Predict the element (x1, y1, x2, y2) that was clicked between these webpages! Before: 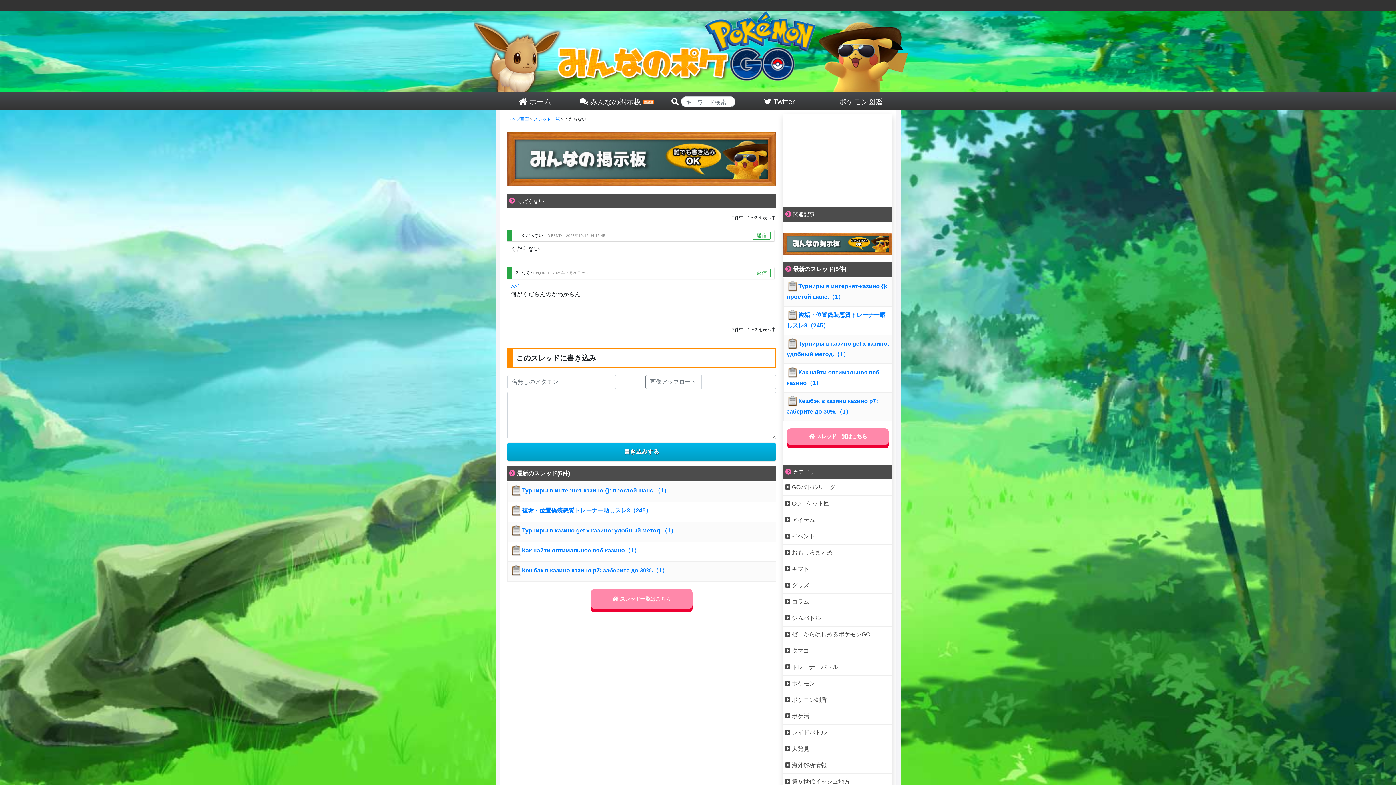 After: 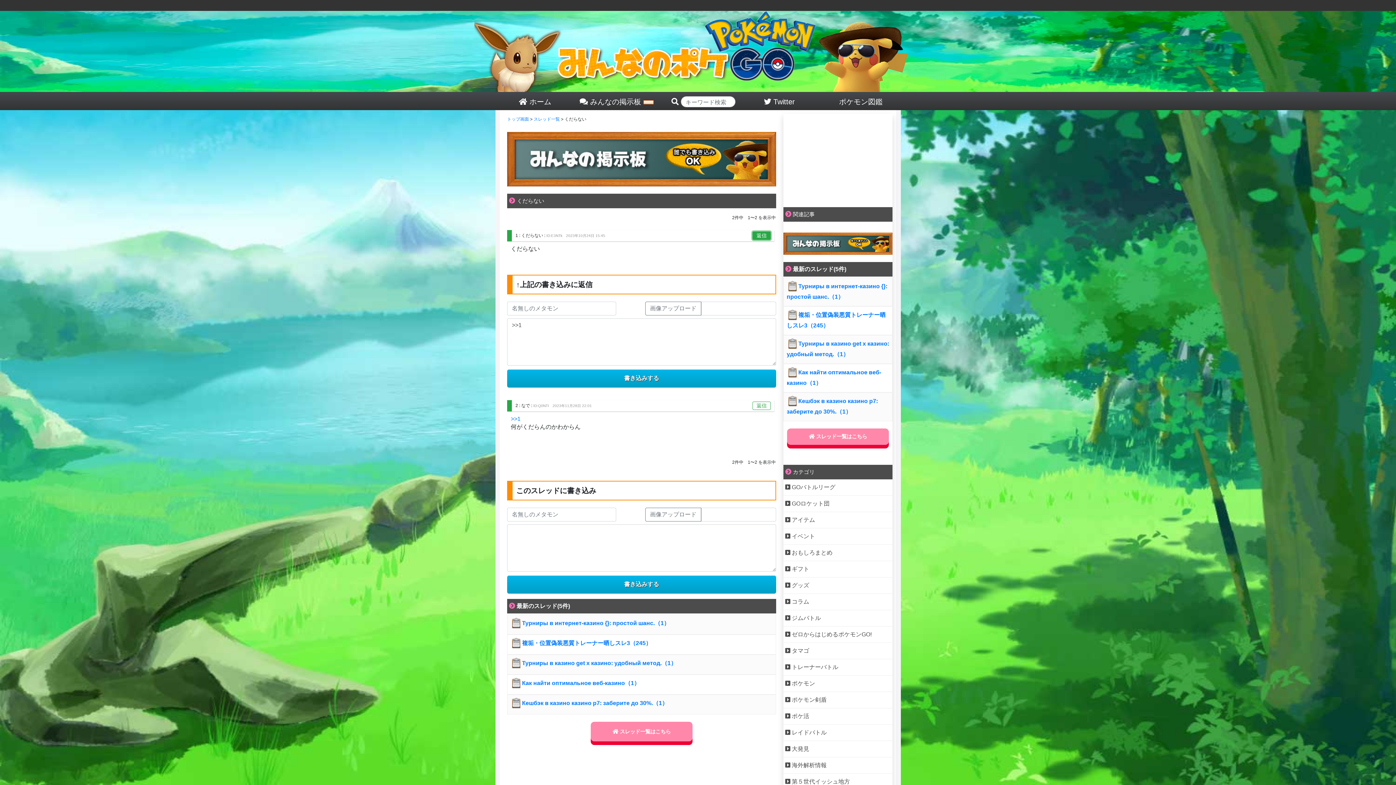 Action: bbox: (752, 231, 770, 240) label: 返信